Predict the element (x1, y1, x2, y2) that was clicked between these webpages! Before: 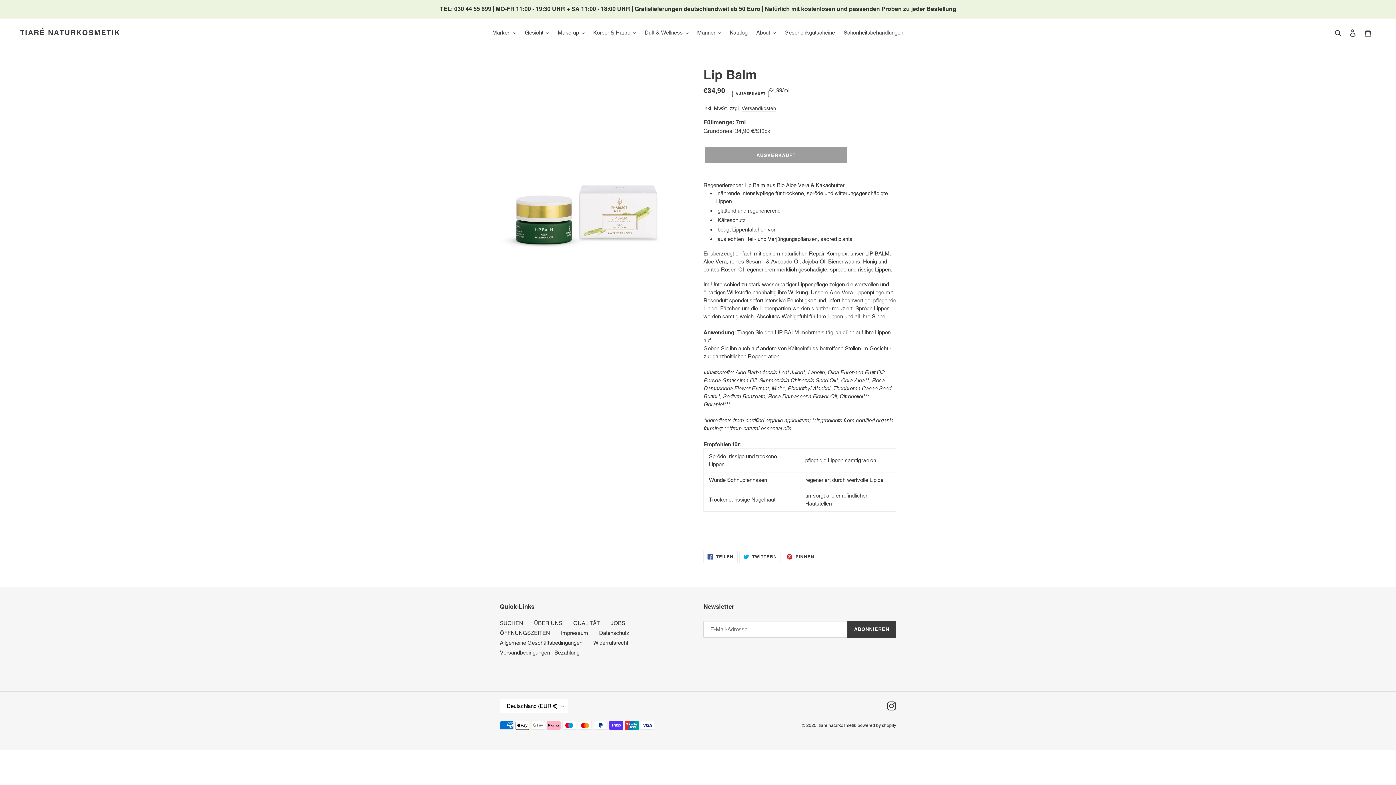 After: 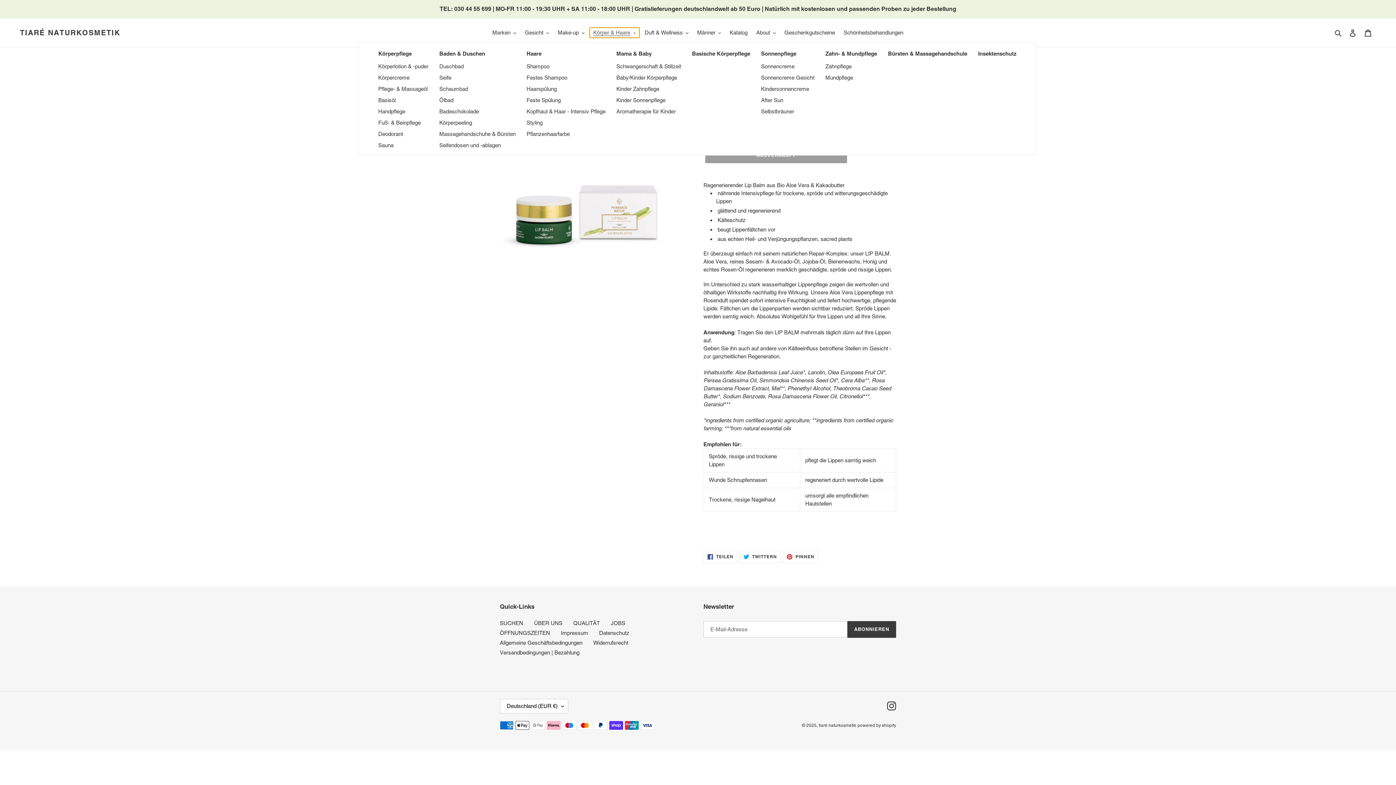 Action: bbox: (589, 27, 639, 37) label: Körper & Haare